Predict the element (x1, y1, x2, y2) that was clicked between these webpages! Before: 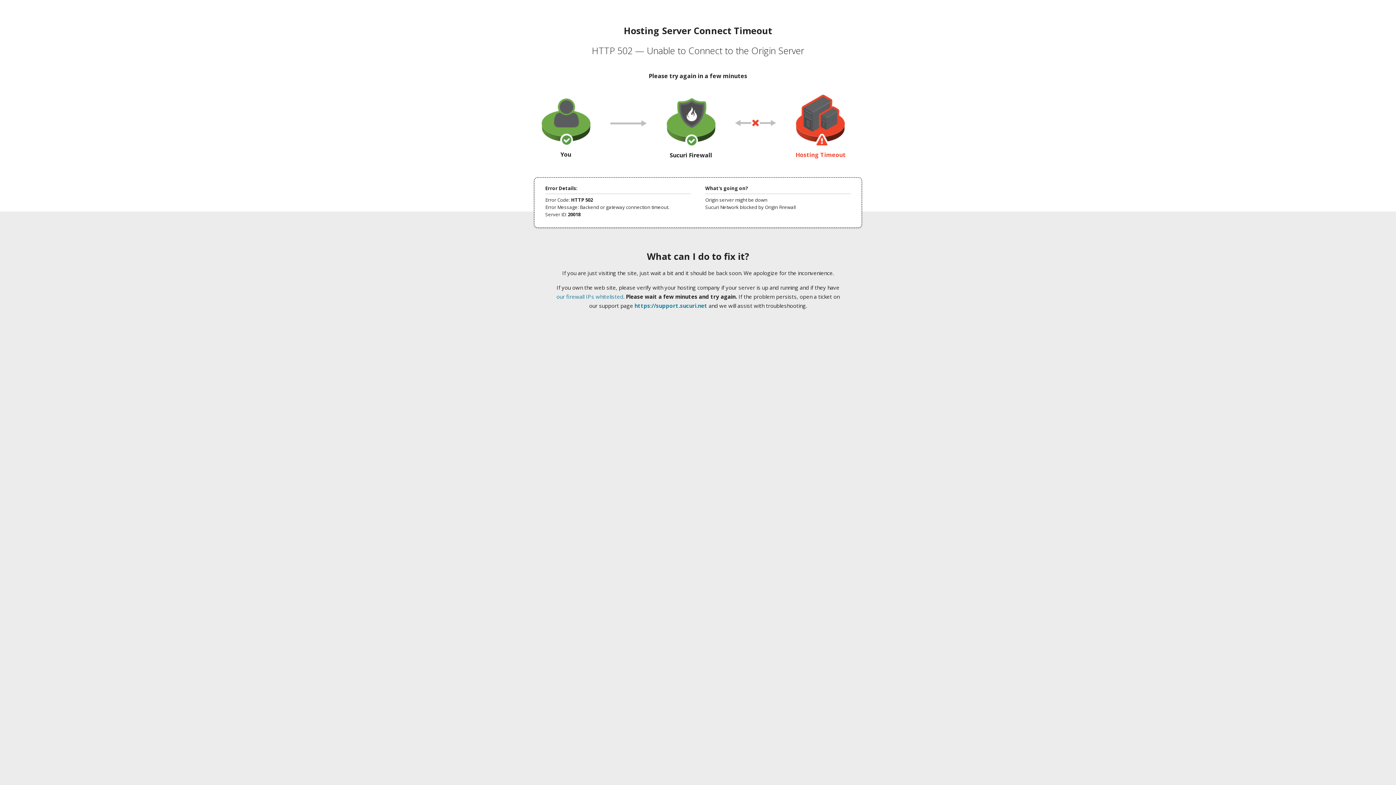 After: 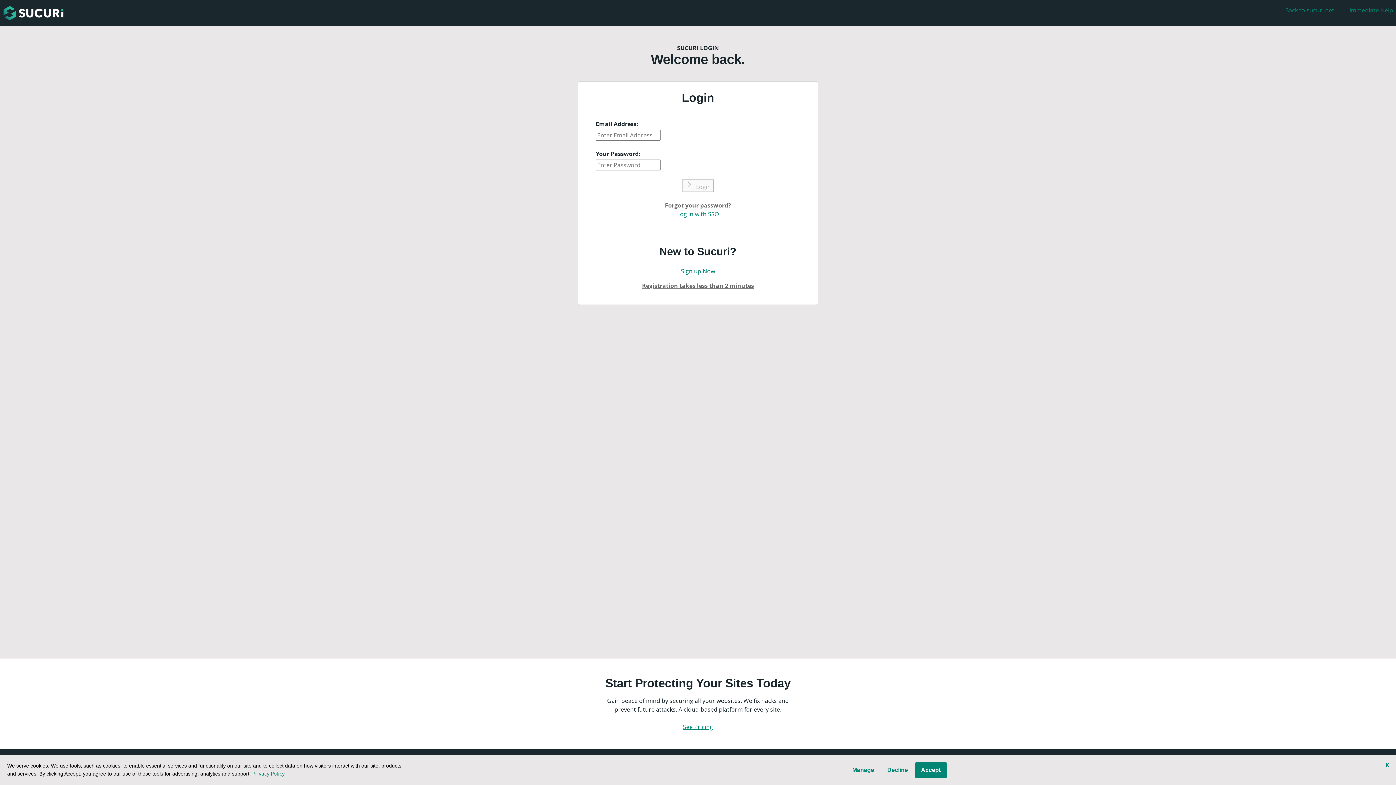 Action: bbox: (634, 302, 707, 309) label: https://support.sucuri.net